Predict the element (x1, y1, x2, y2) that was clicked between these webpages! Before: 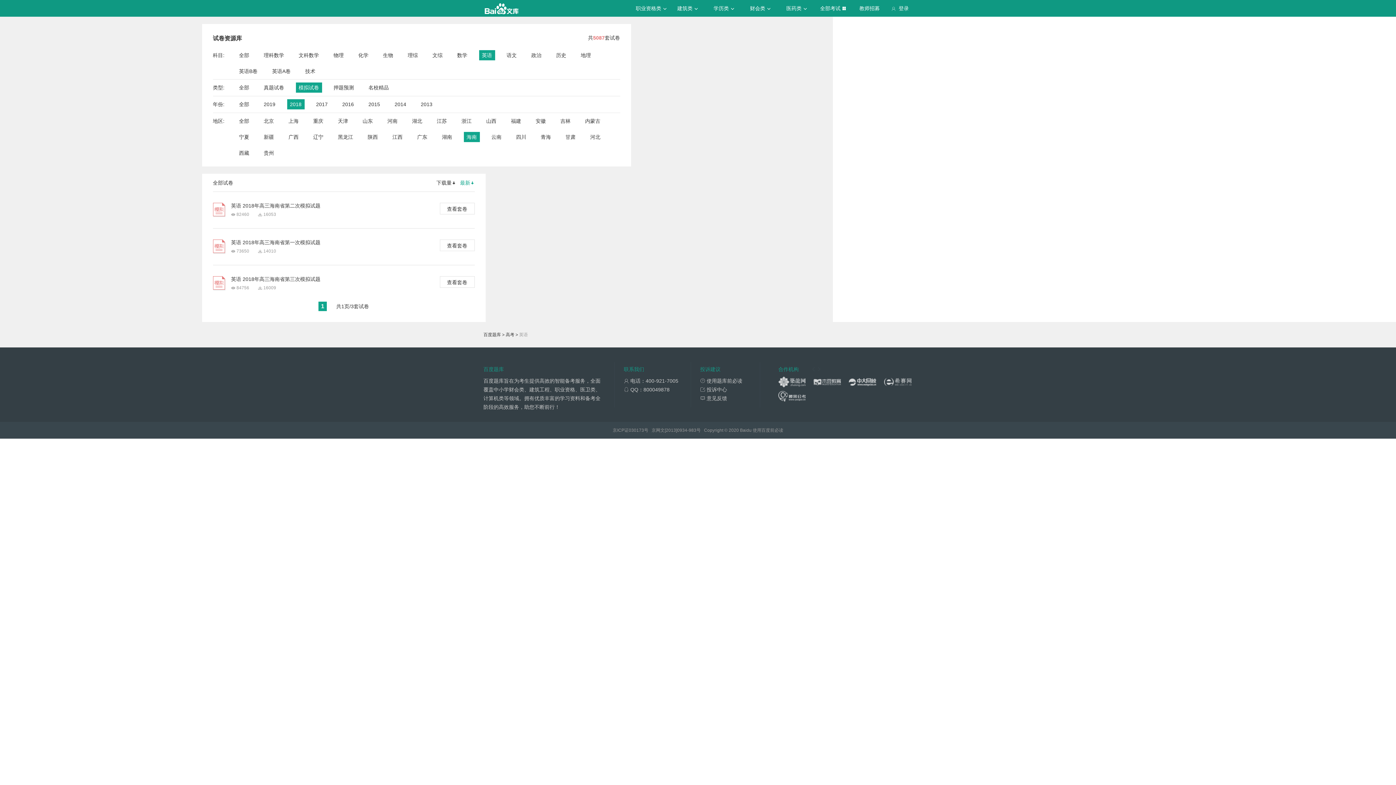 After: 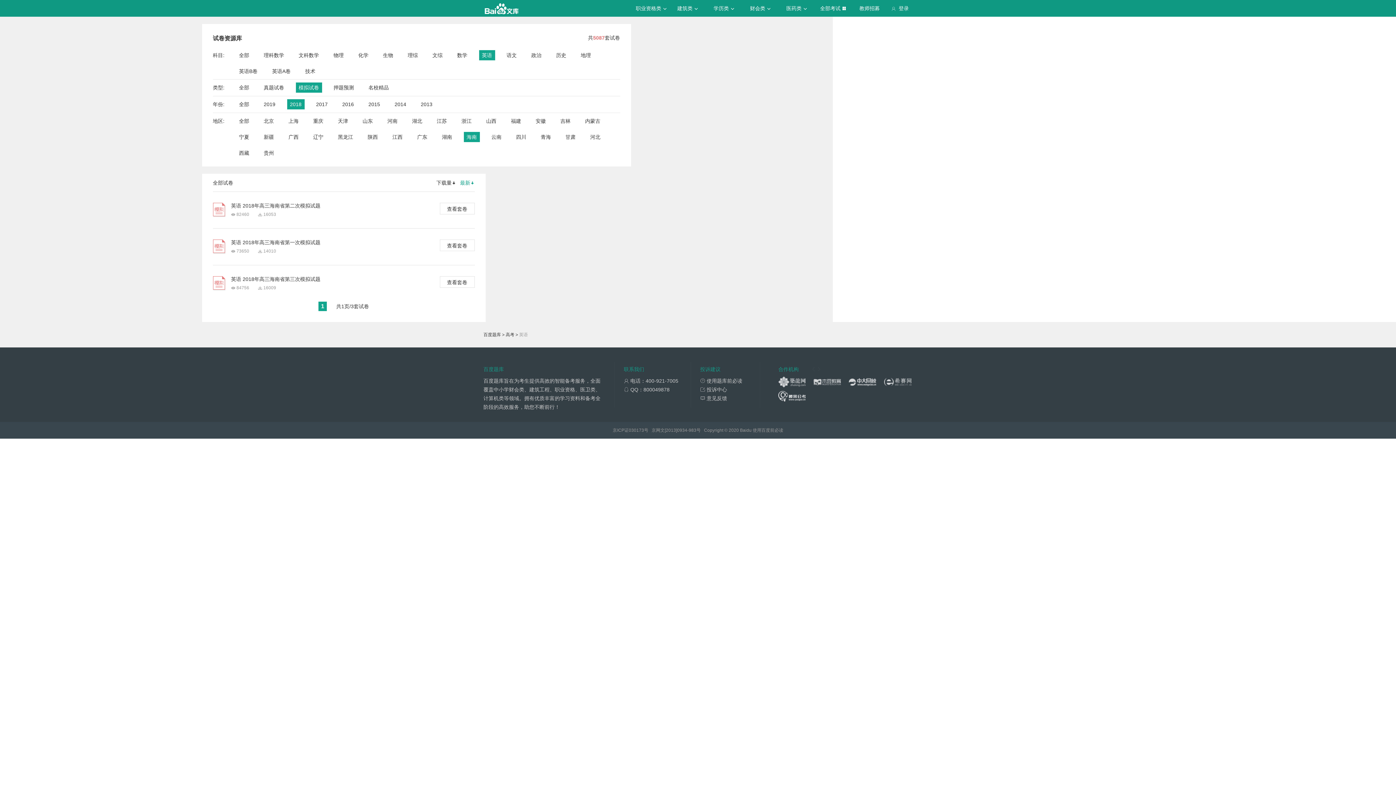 Action: bbox: (778, 391, 805, 402)